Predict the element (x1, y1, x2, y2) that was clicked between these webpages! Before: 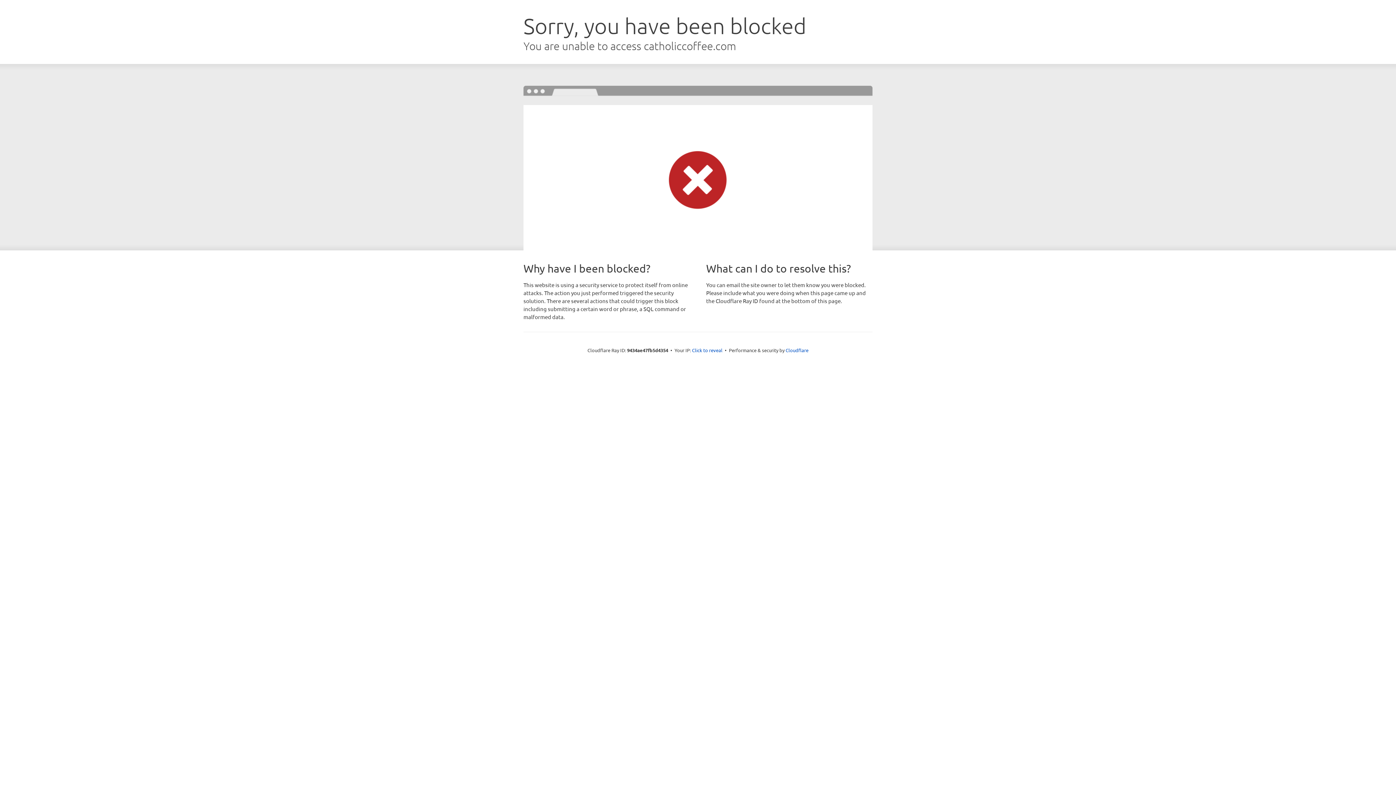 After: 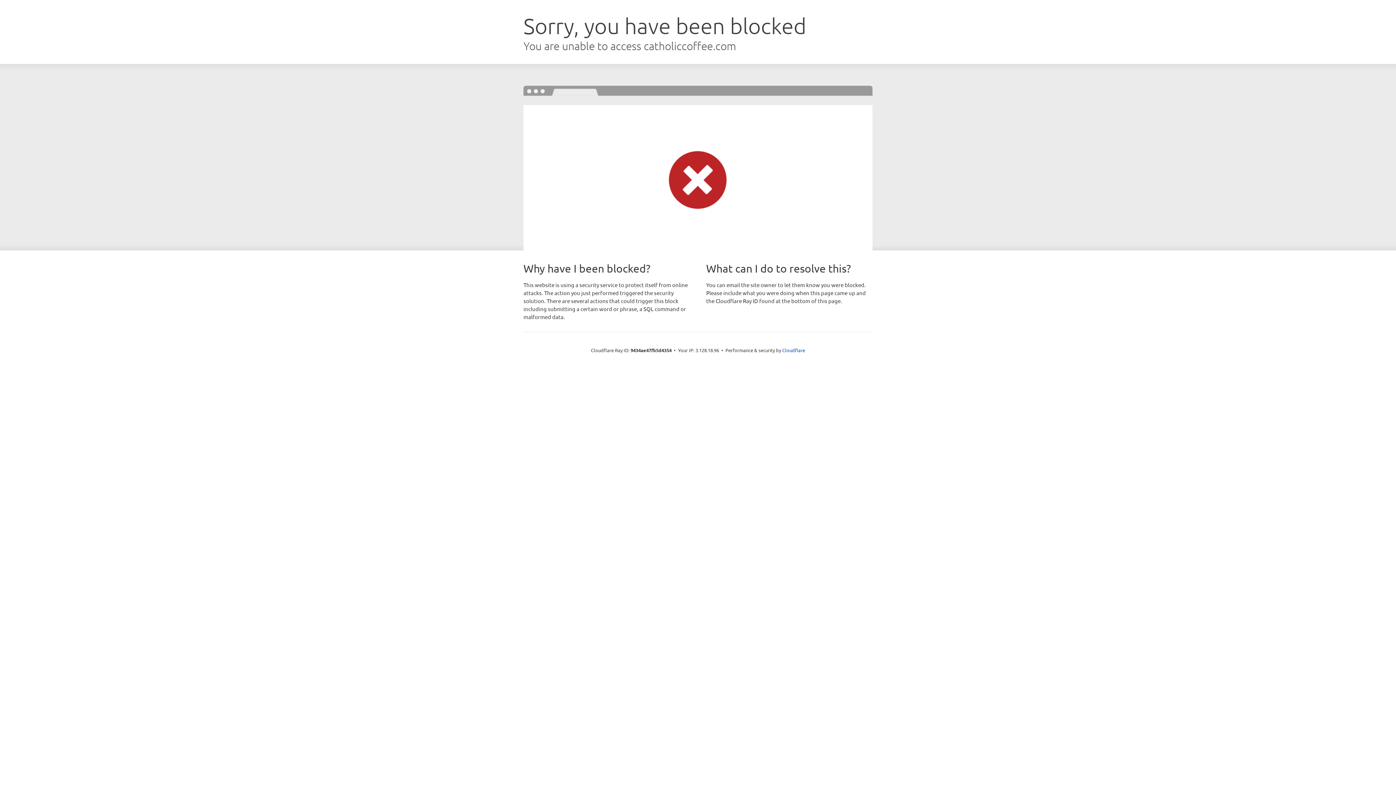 Action: label: Click to reveal bbox: (692, 346, 722, 353)